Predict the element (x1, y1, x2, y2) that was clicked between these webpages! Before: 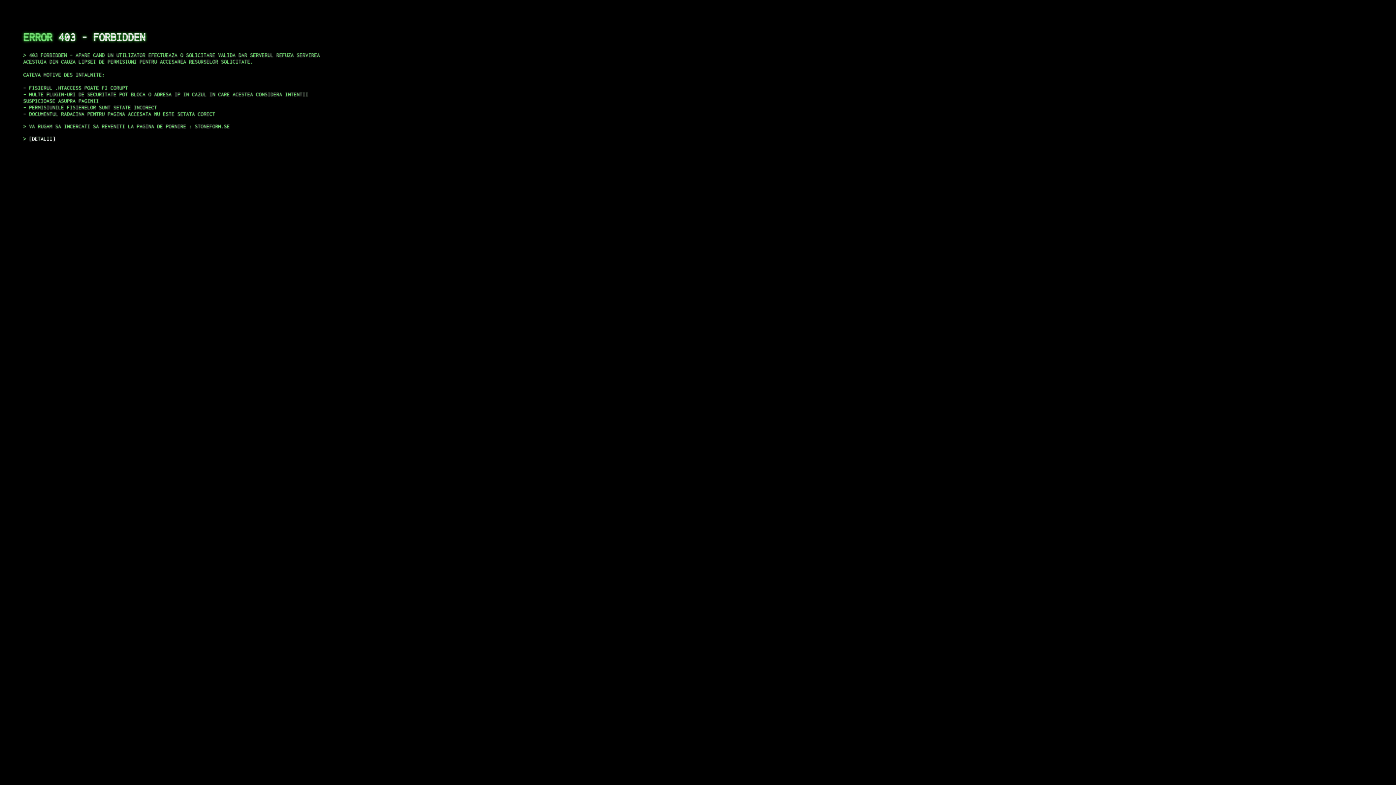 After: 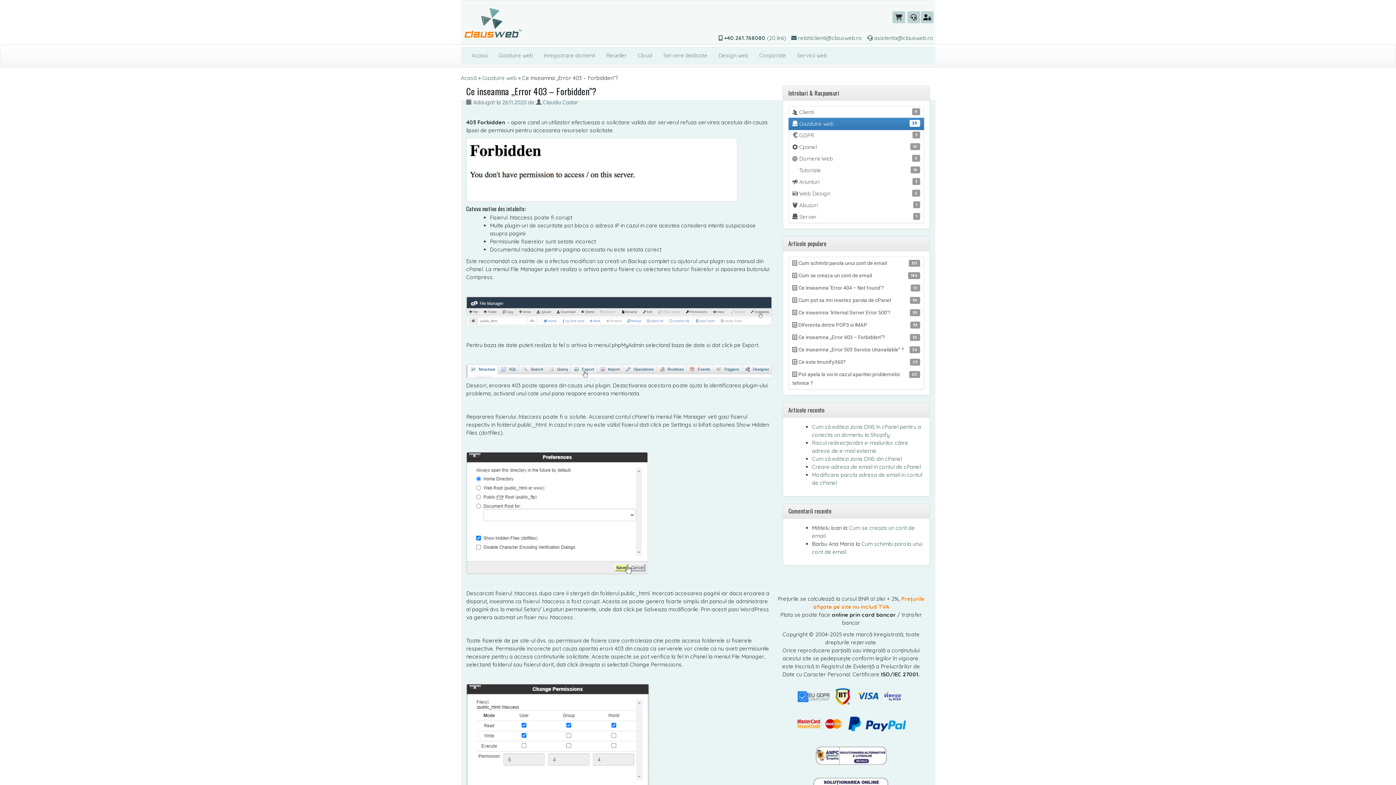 Action: bbox: (29, 135, 55, 141) label: DETALII